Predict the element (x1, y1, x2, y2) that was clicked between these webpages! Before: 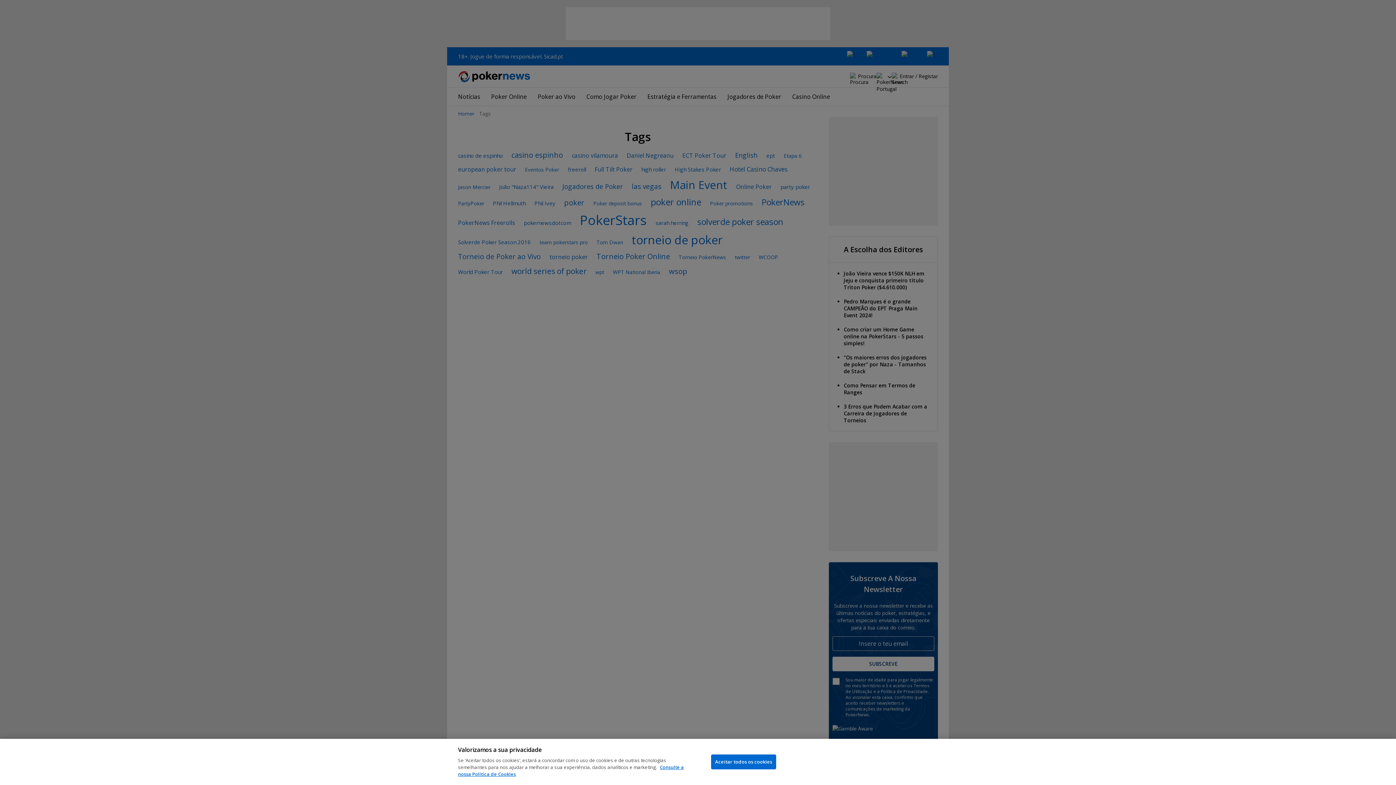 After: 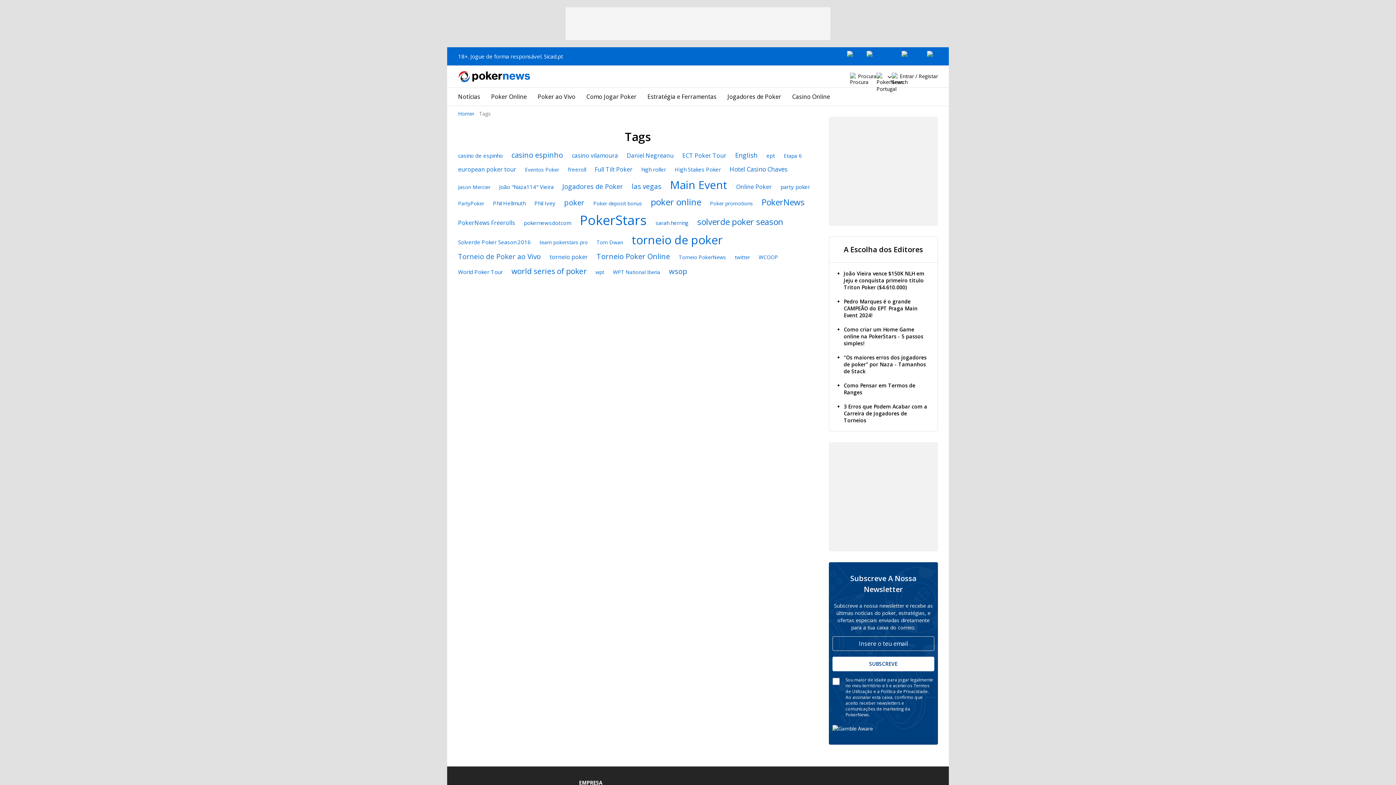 Action: label: Aceitar todos os cookies bbox: (711, 754, 776, 769)